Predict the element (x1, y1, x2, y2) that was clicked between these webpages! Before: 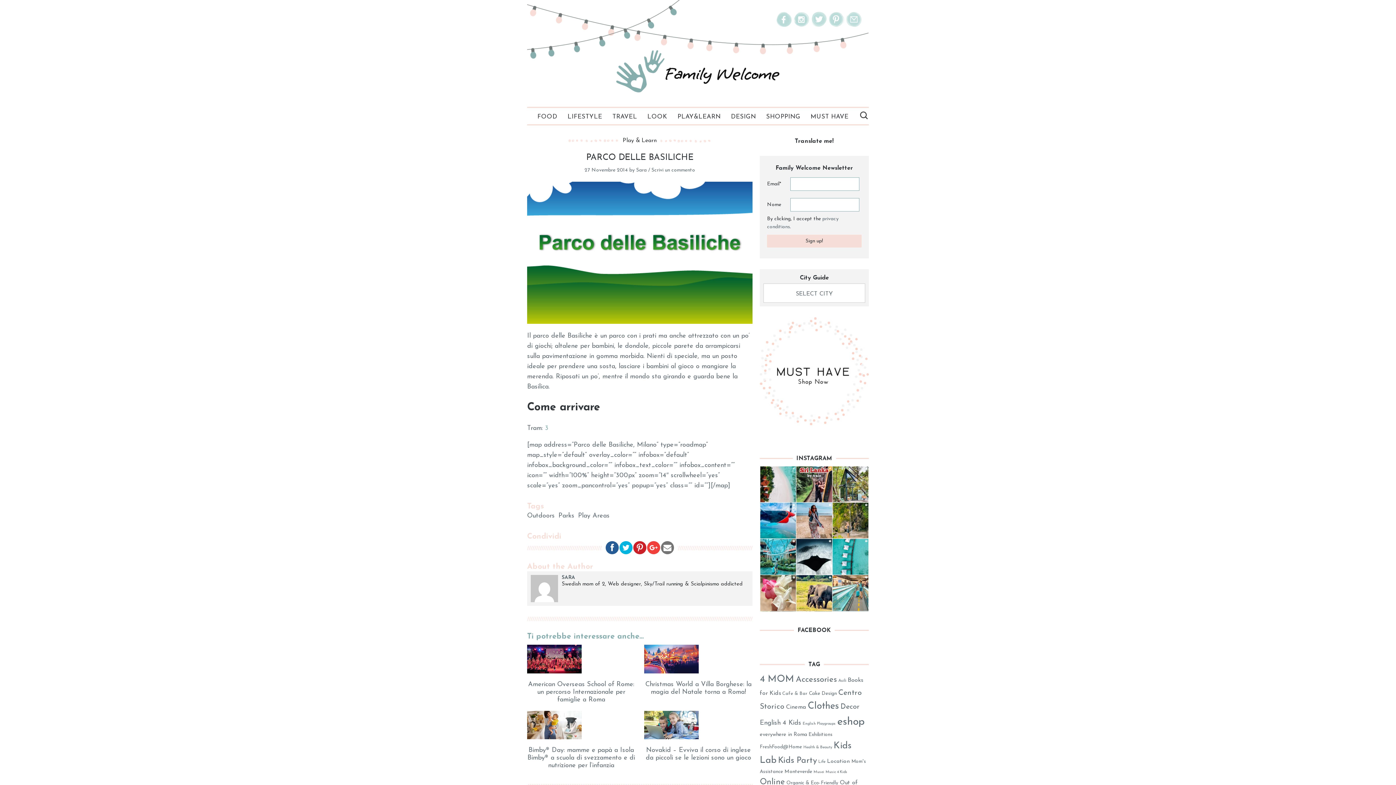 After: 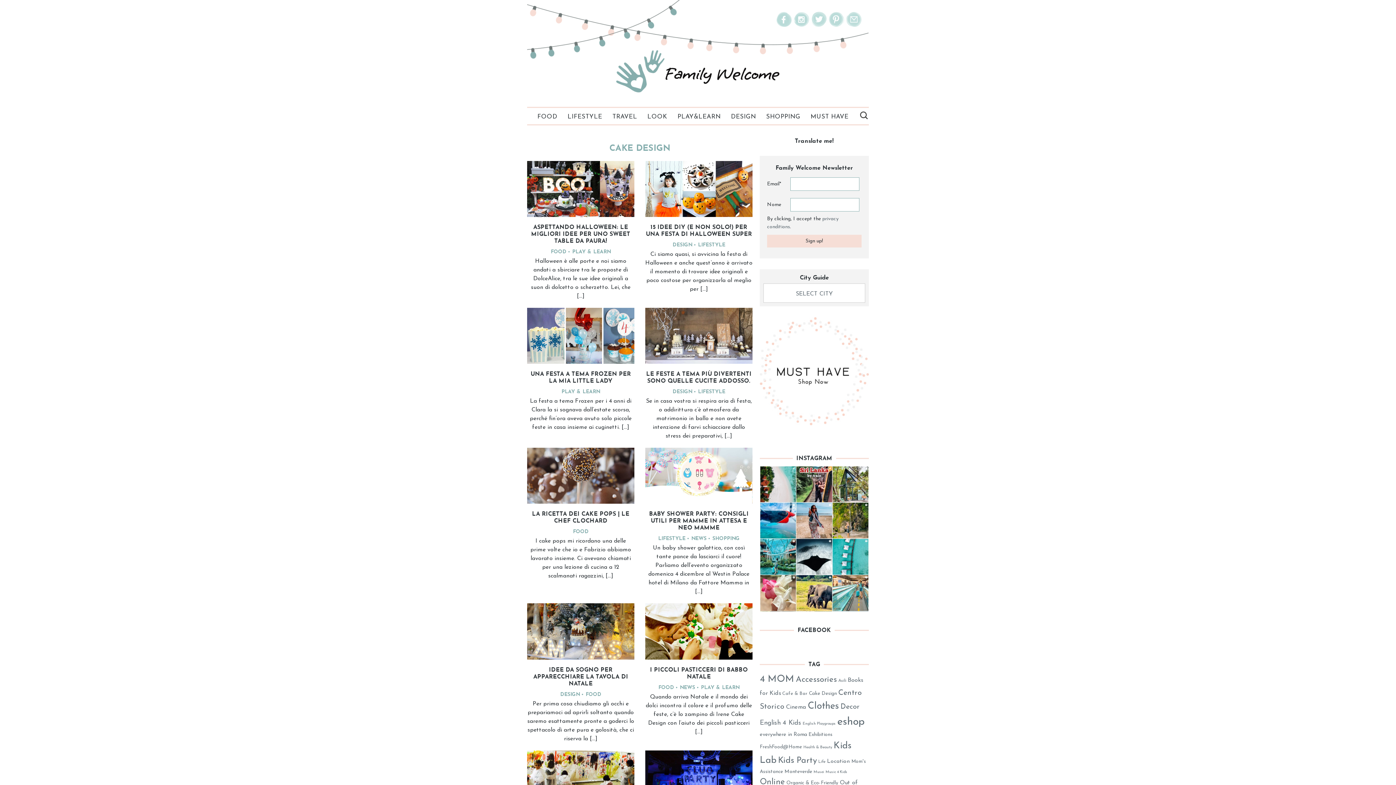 Action: label: Cake Design (33 elementi) bbox: (809, 691, 837, 696)